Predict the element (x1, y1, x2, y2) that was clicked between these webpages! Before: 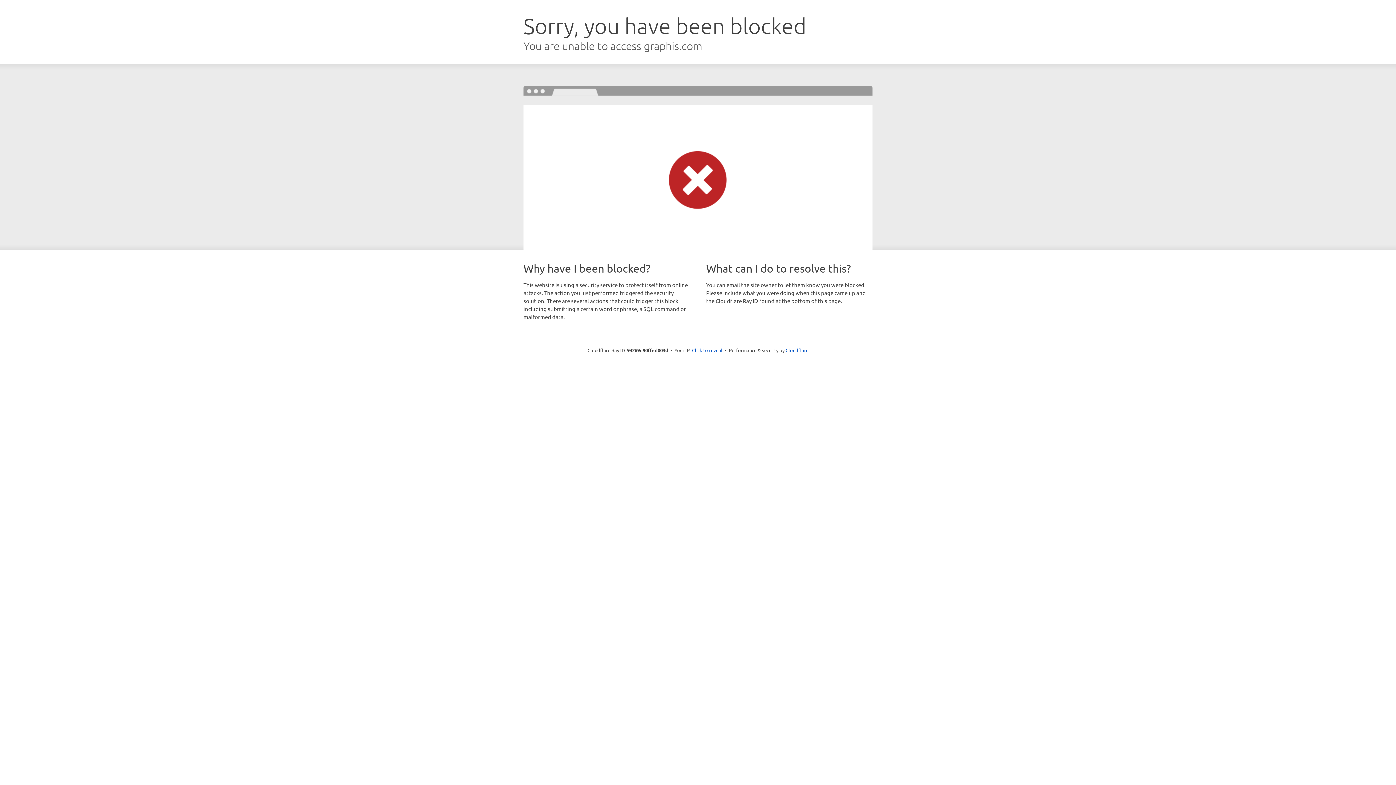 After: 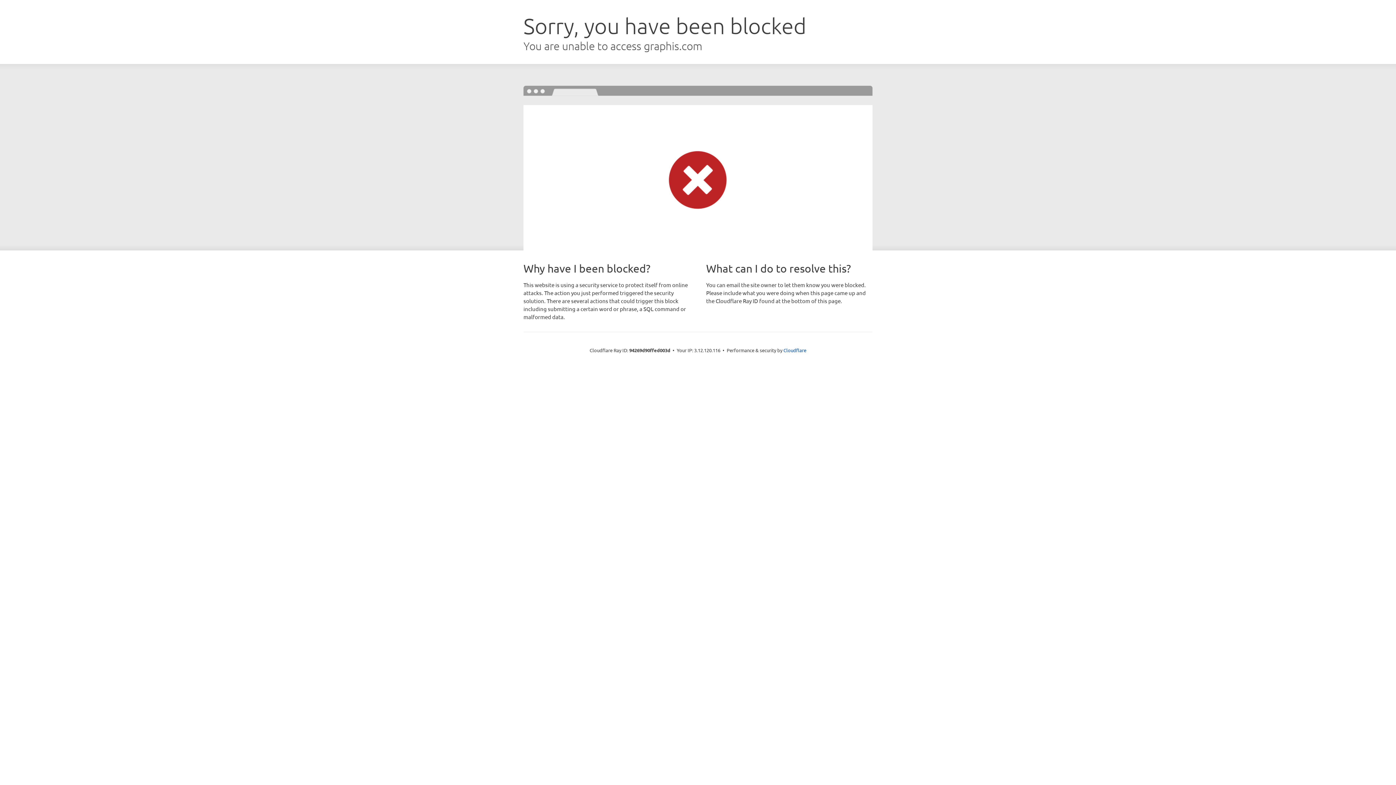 Action: bbox: (692, 346, 722, 353) label: Click to reveal